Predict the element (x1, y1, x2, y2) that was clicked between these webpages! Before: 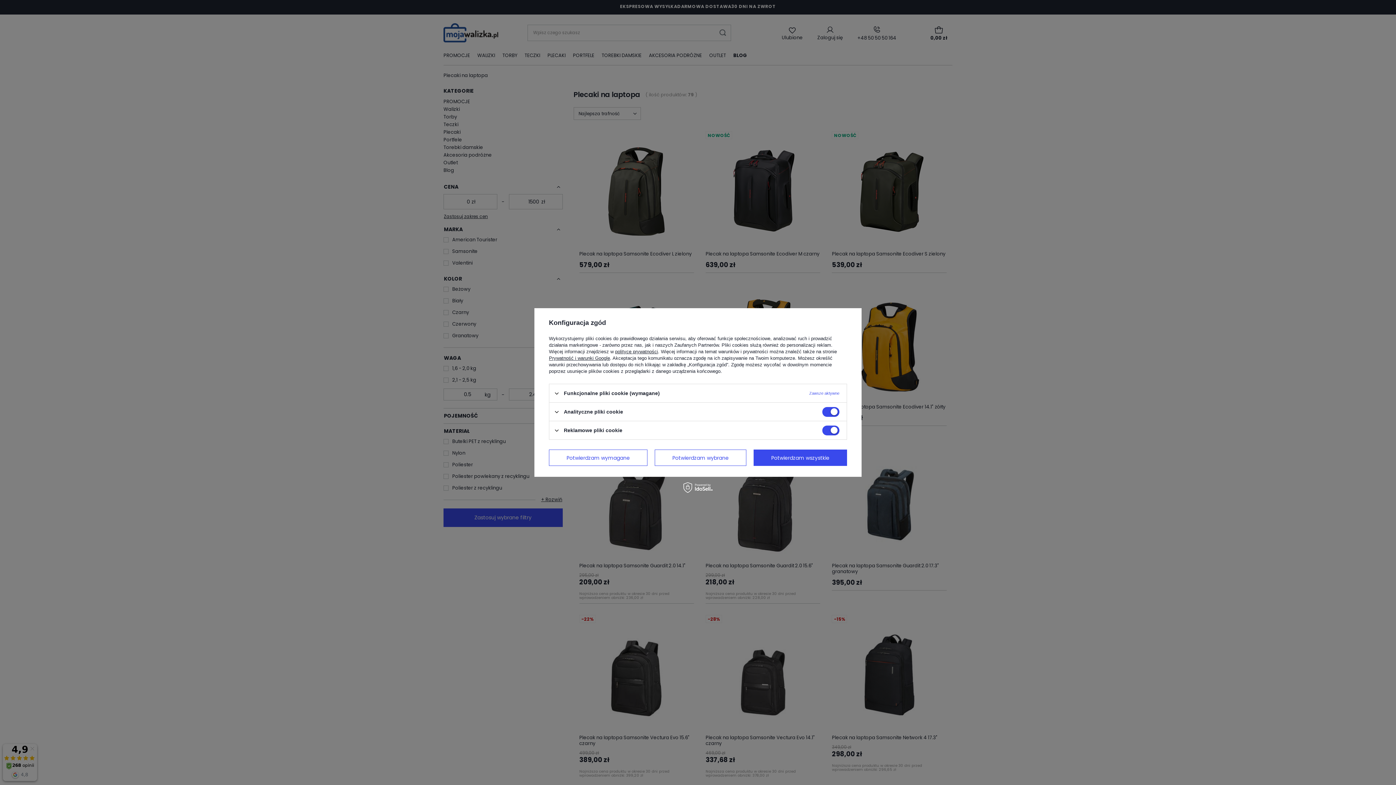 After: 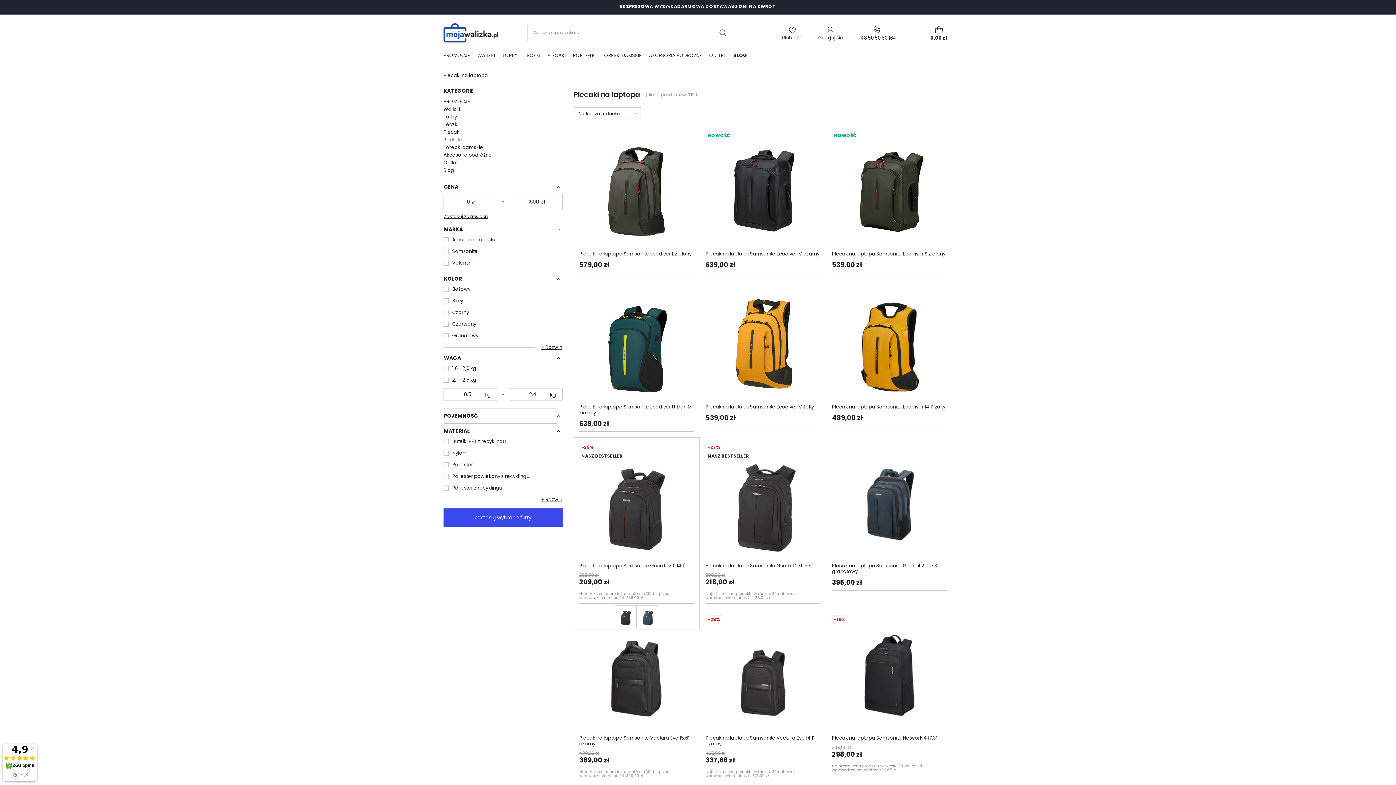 Action: bbox: (549, 449, 647, 466) label: Potwierdzam wymagane